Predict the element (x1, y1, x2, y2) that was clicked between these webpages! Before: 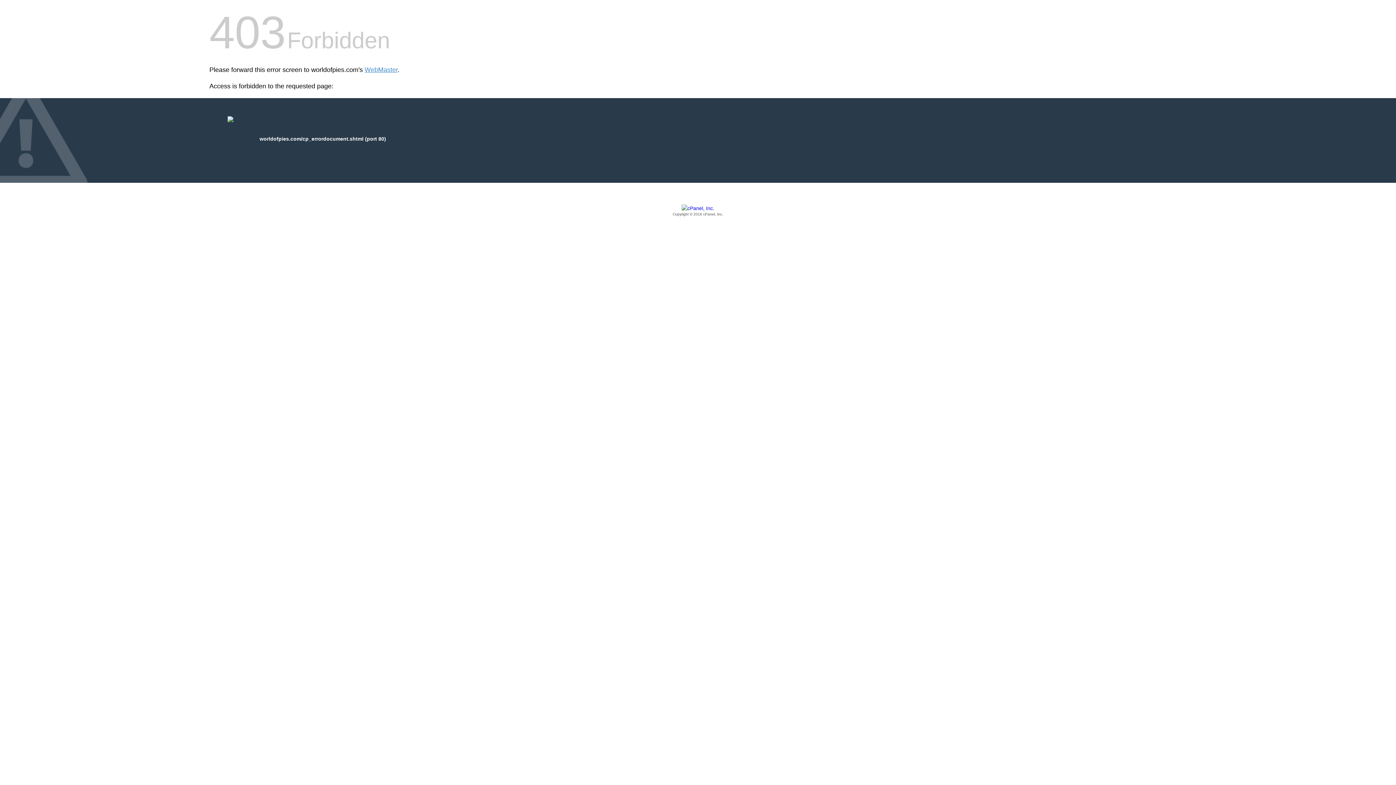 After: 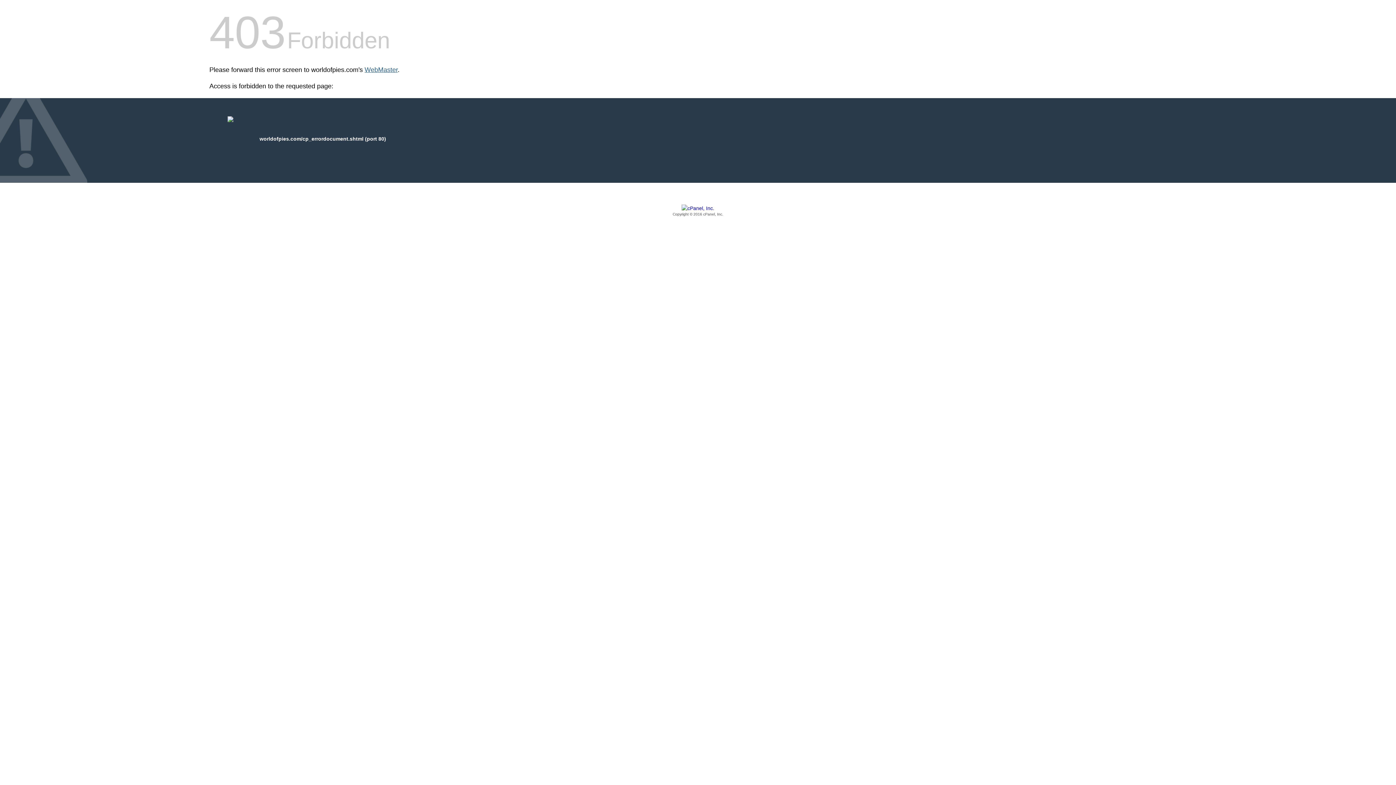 Action: bbox: (364, 66, 397, 73) label: WebMaster